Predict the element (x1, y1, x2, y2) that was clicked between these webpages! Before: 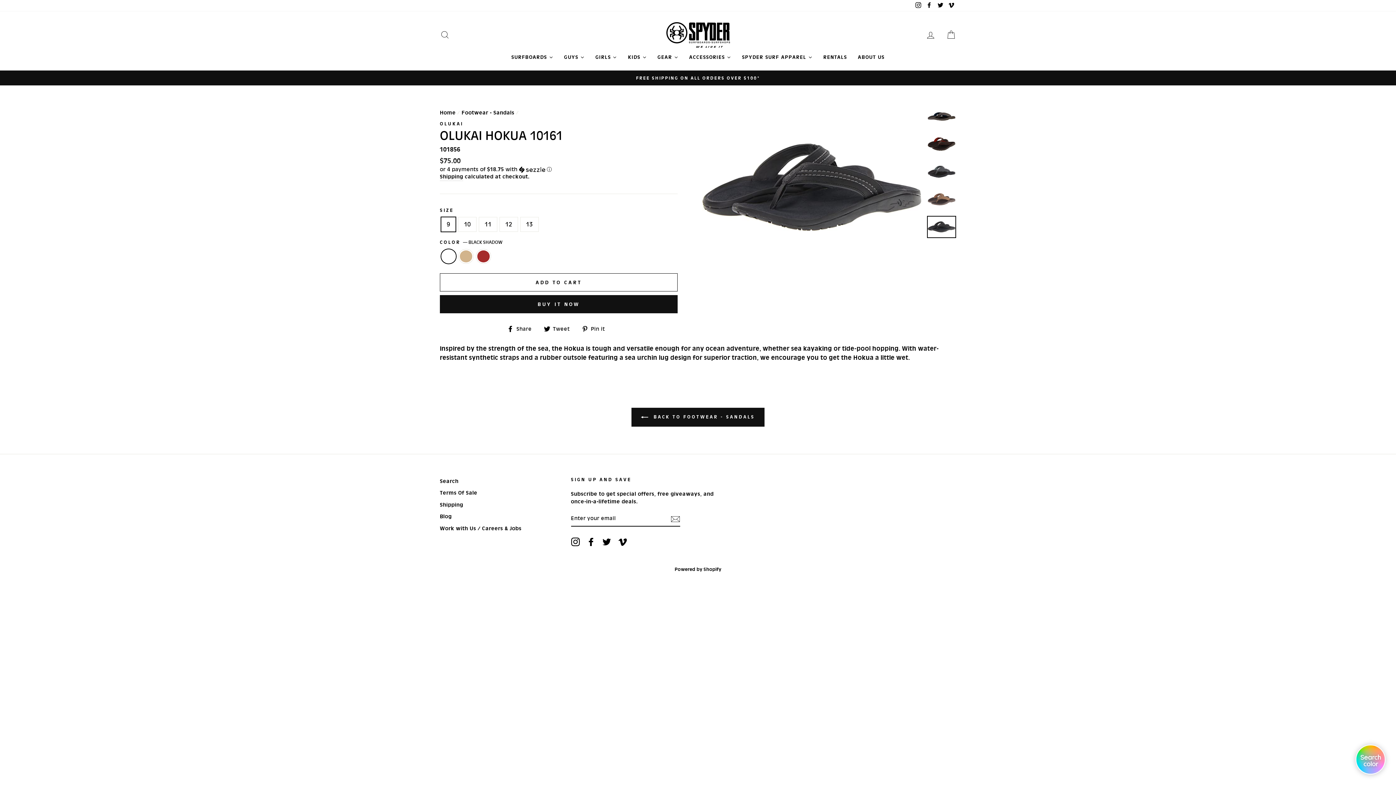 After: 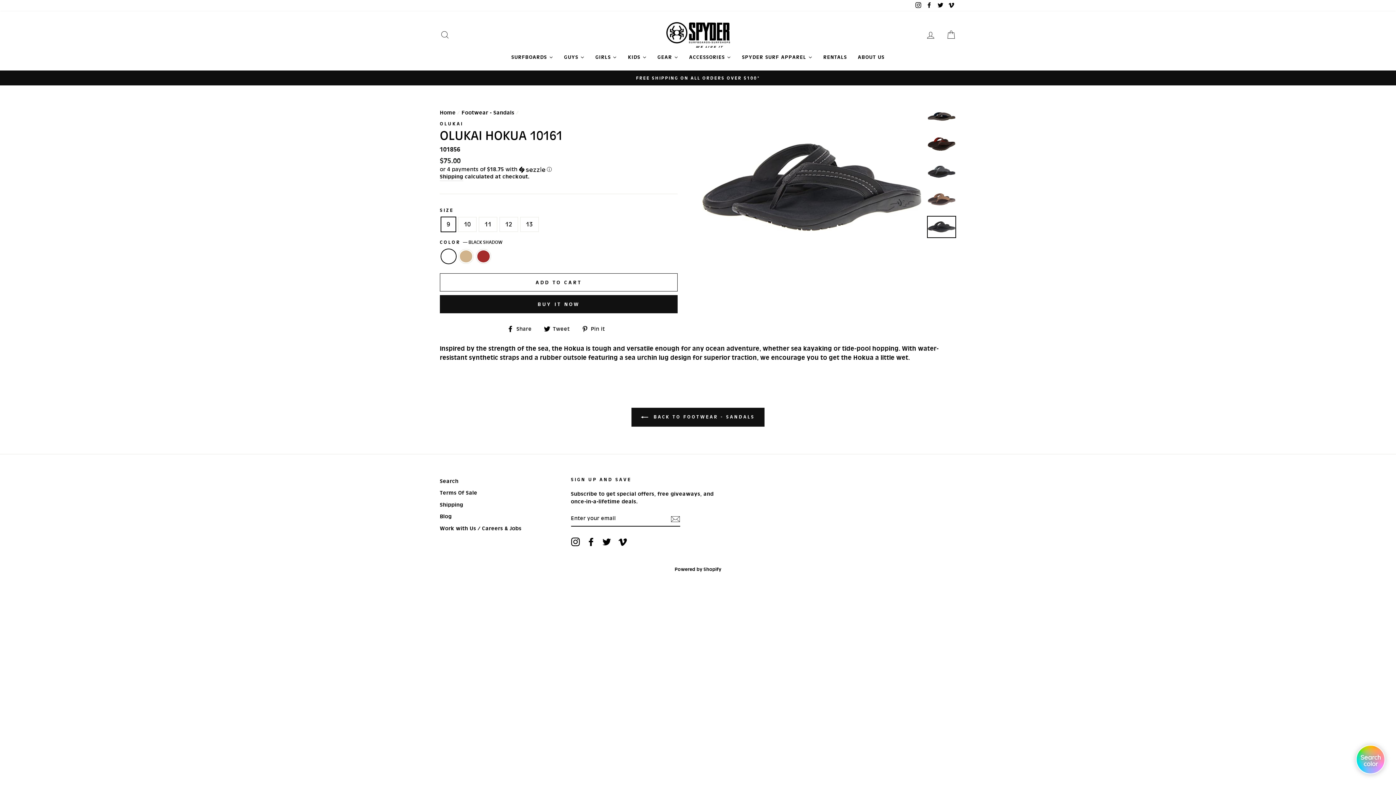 Action: bbox: (913, 0, 923, 11) label: Instagram